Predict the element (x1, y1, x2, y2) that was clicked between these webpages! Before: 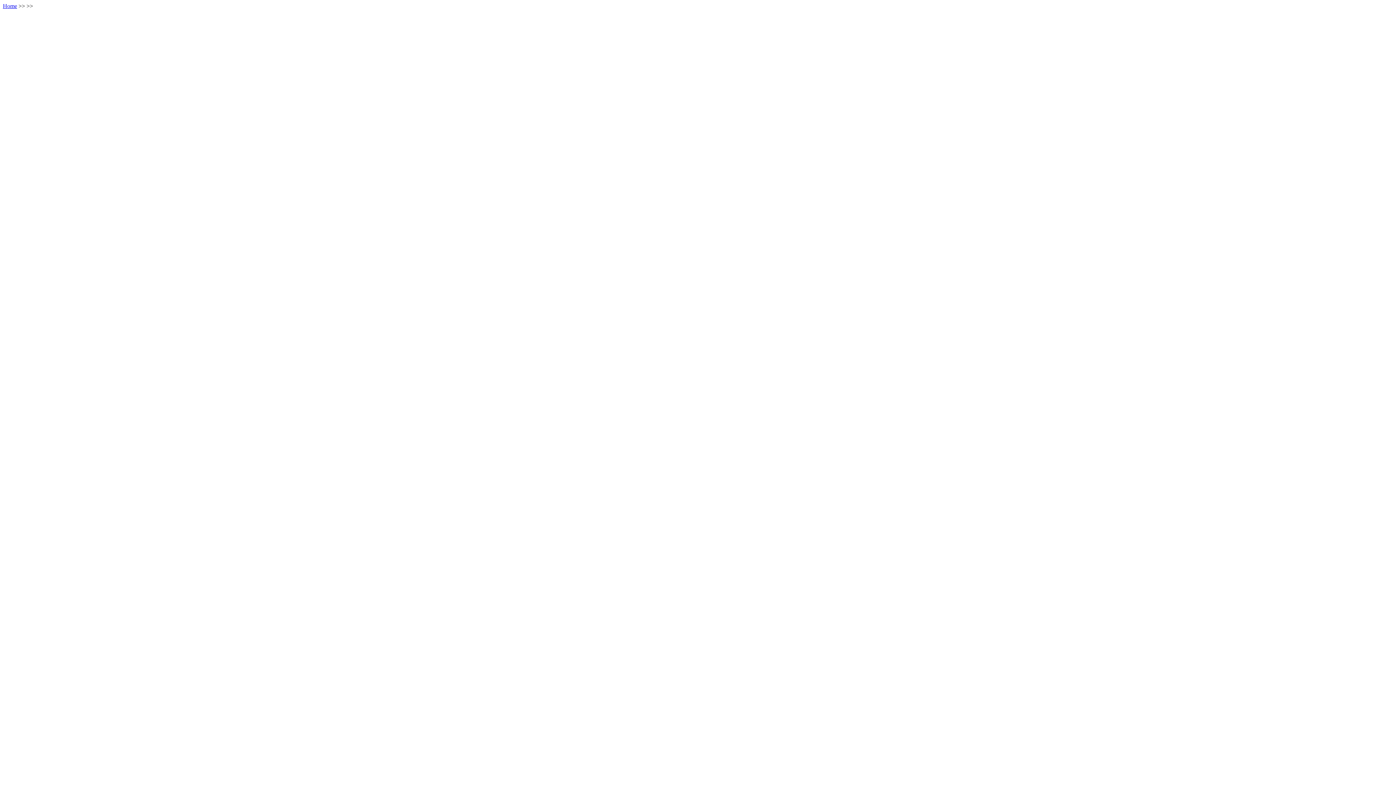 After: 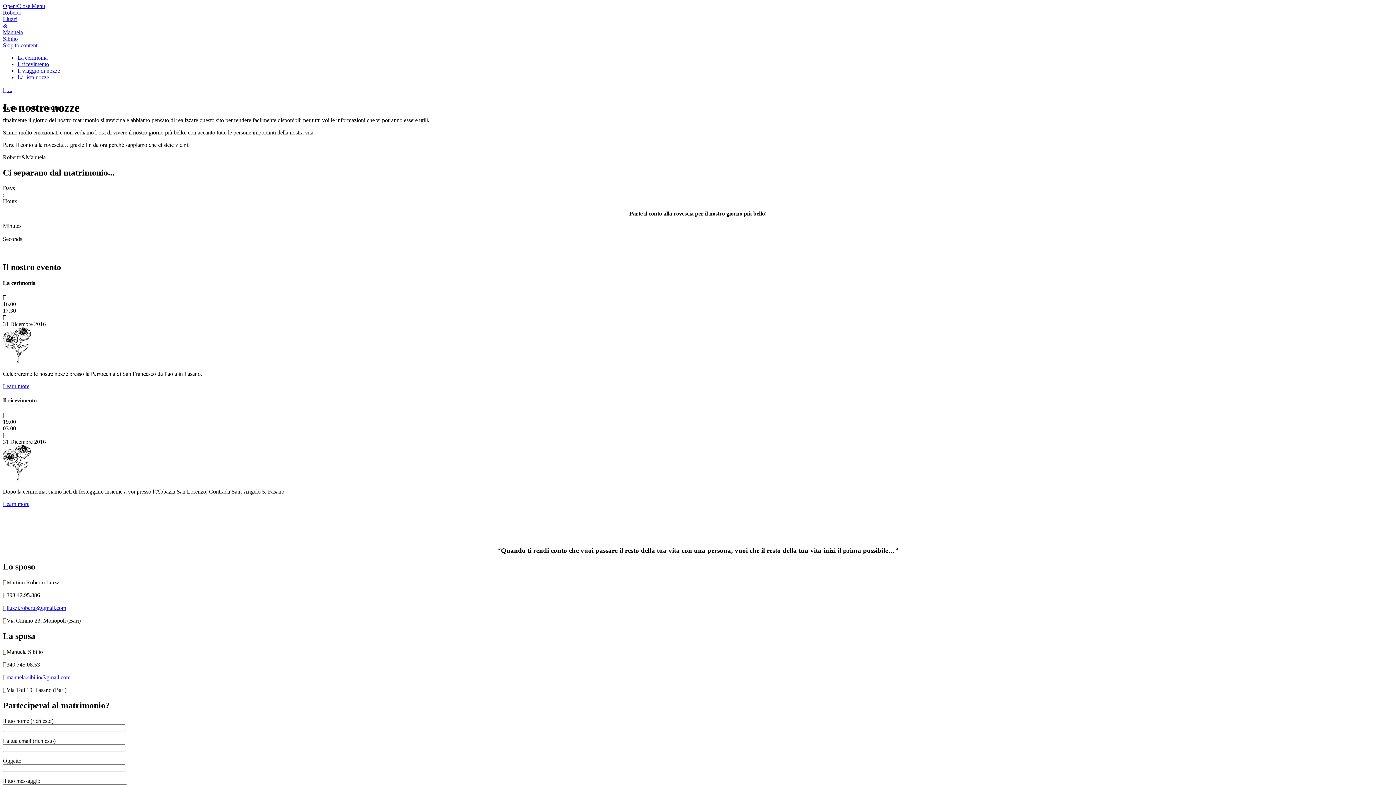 Action: bbox: (2, 2, 17, 9) label: Home